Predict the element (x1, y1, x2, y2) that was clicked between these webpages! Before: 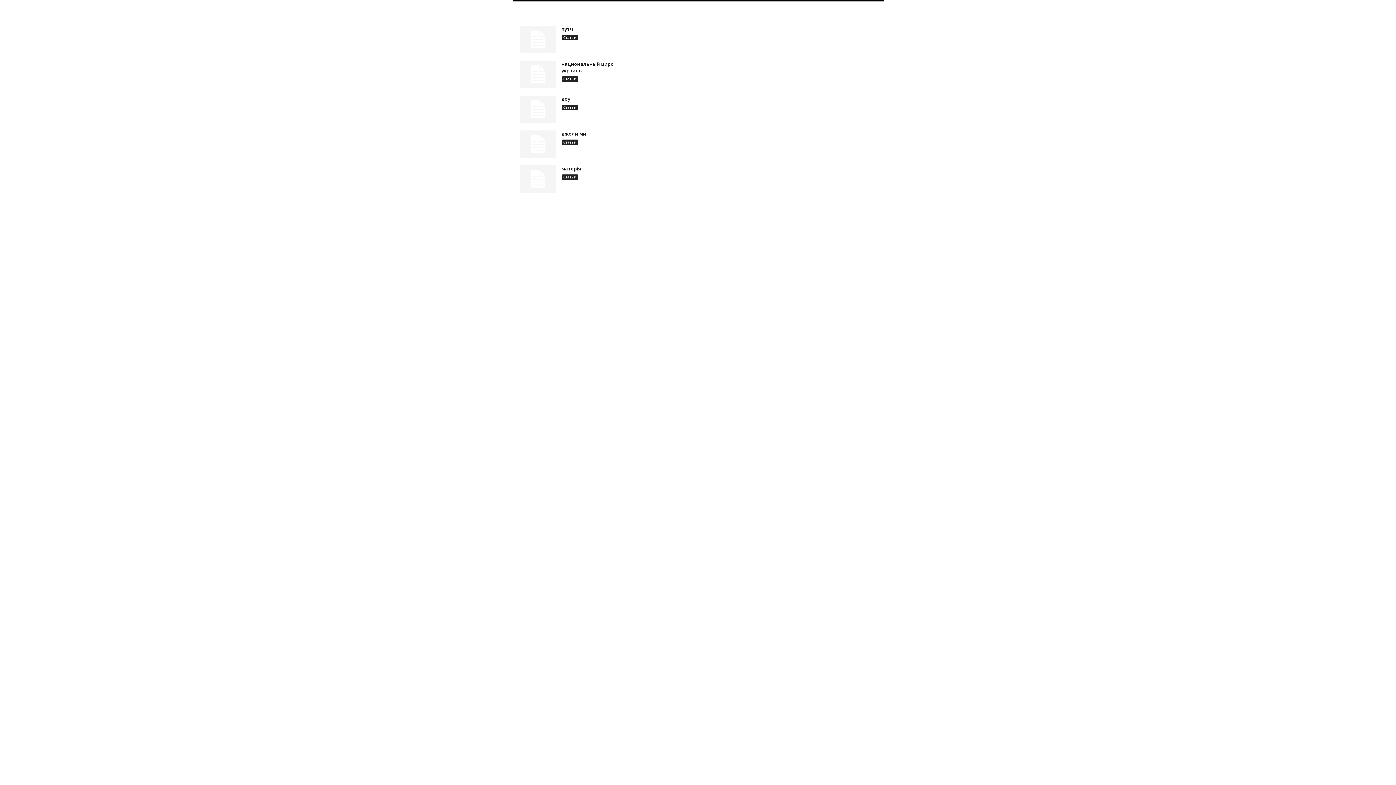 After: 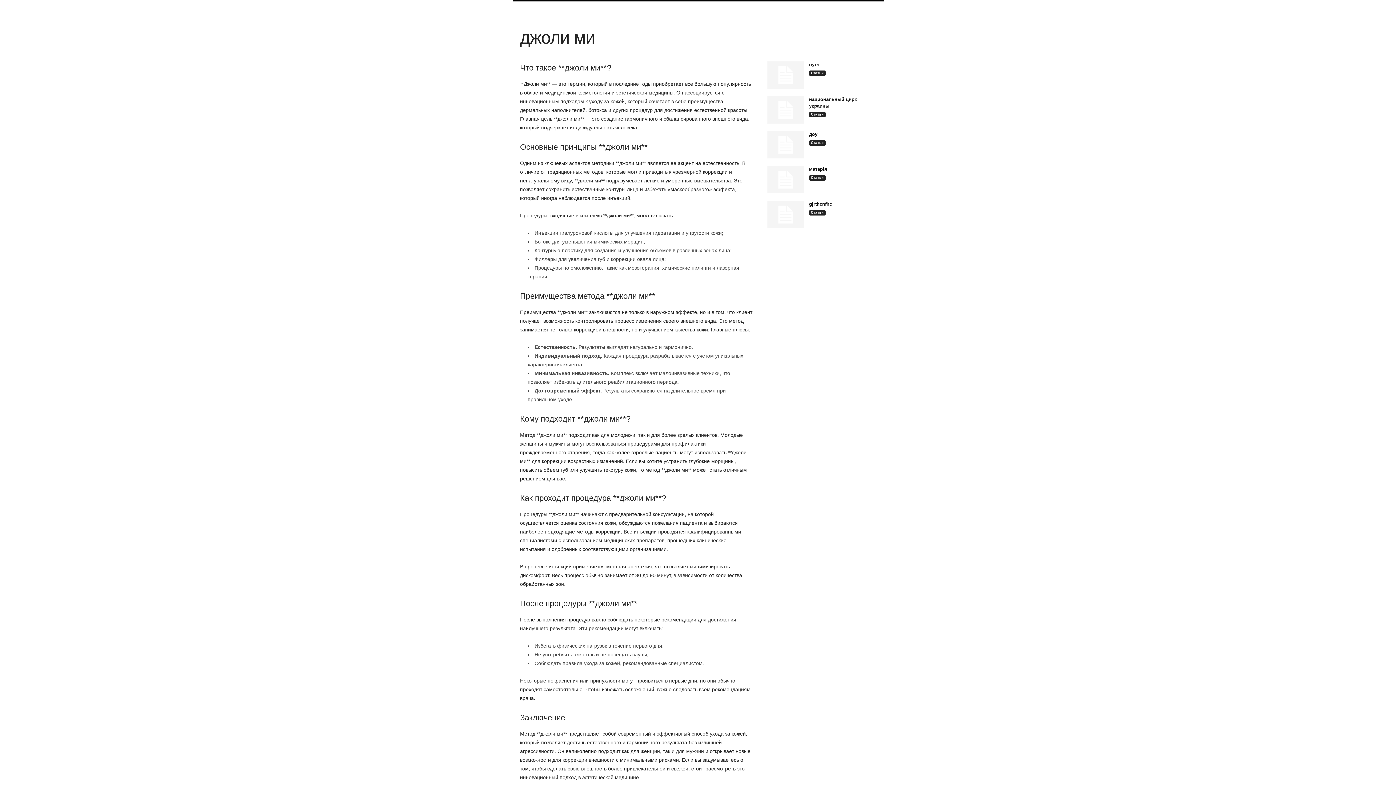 Action: bbox: (561, 130, 586, 137) label: джоли ми